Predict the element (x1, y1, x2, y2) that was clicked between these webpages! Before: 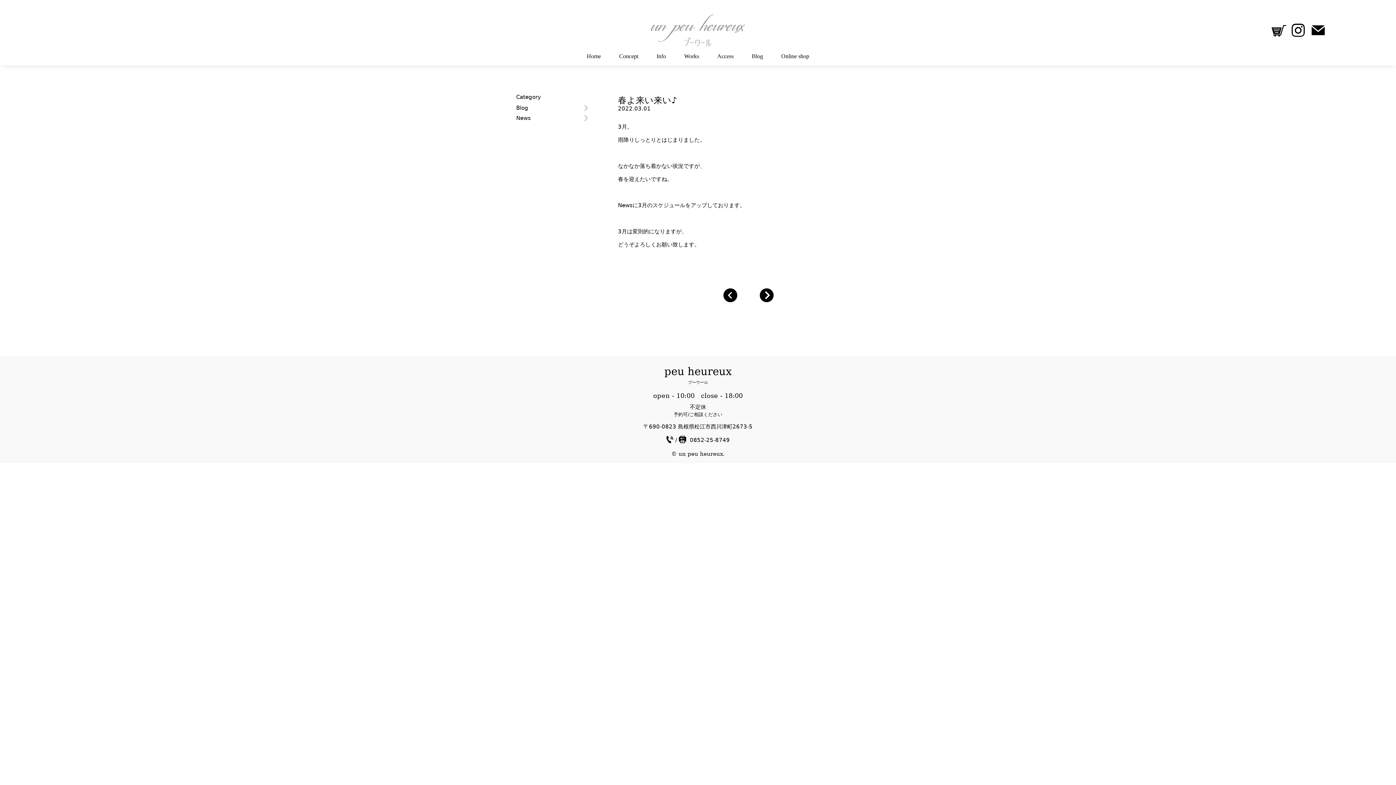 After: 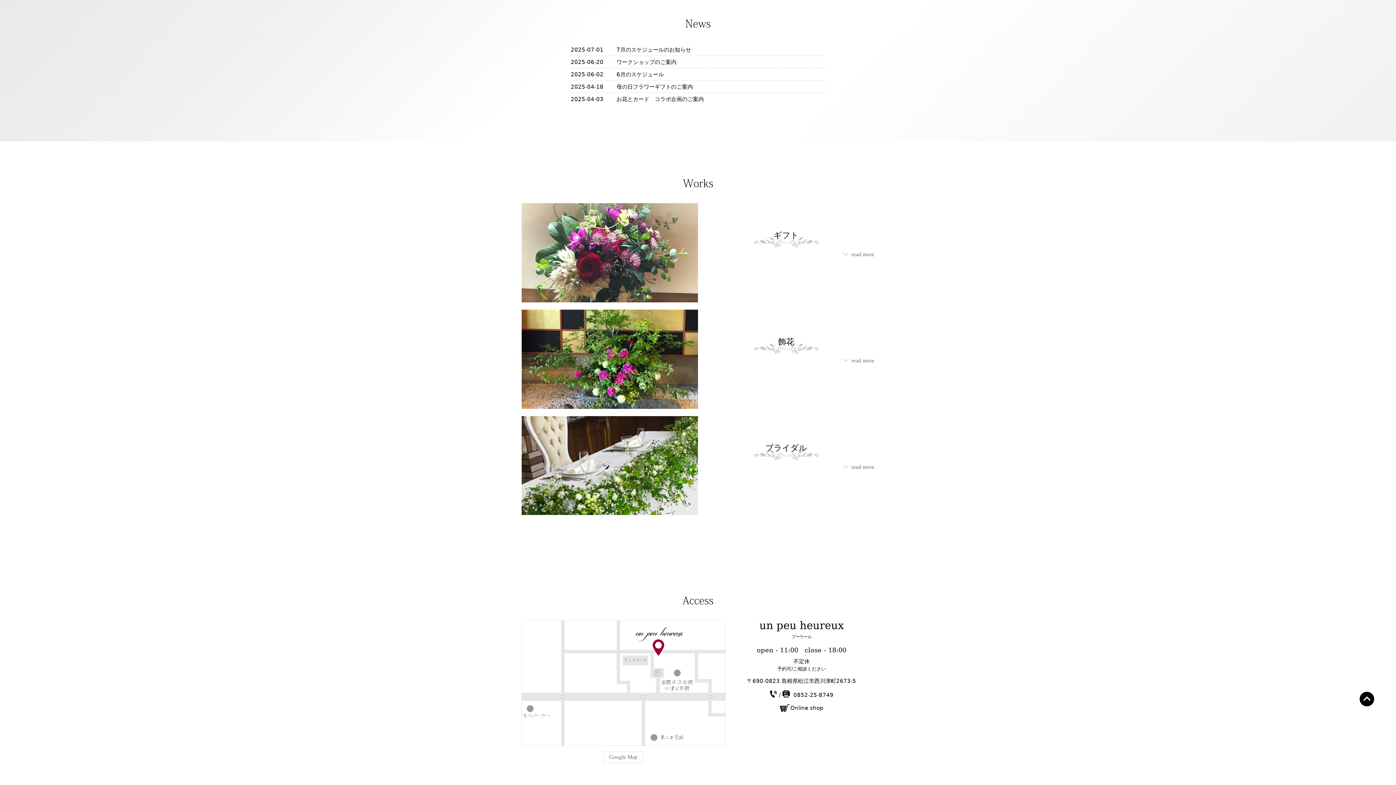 Action: label: Info bbox: (656, 50, 666, 61)